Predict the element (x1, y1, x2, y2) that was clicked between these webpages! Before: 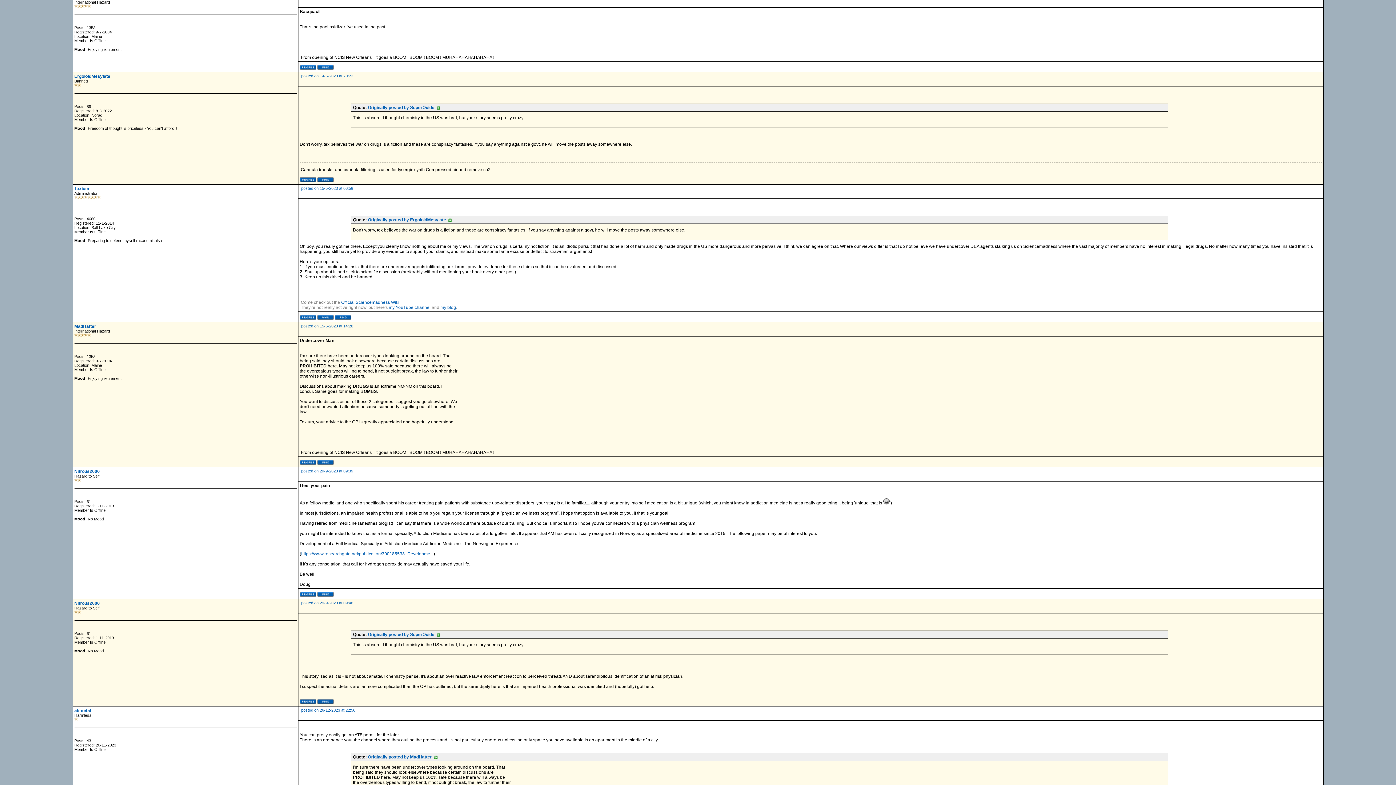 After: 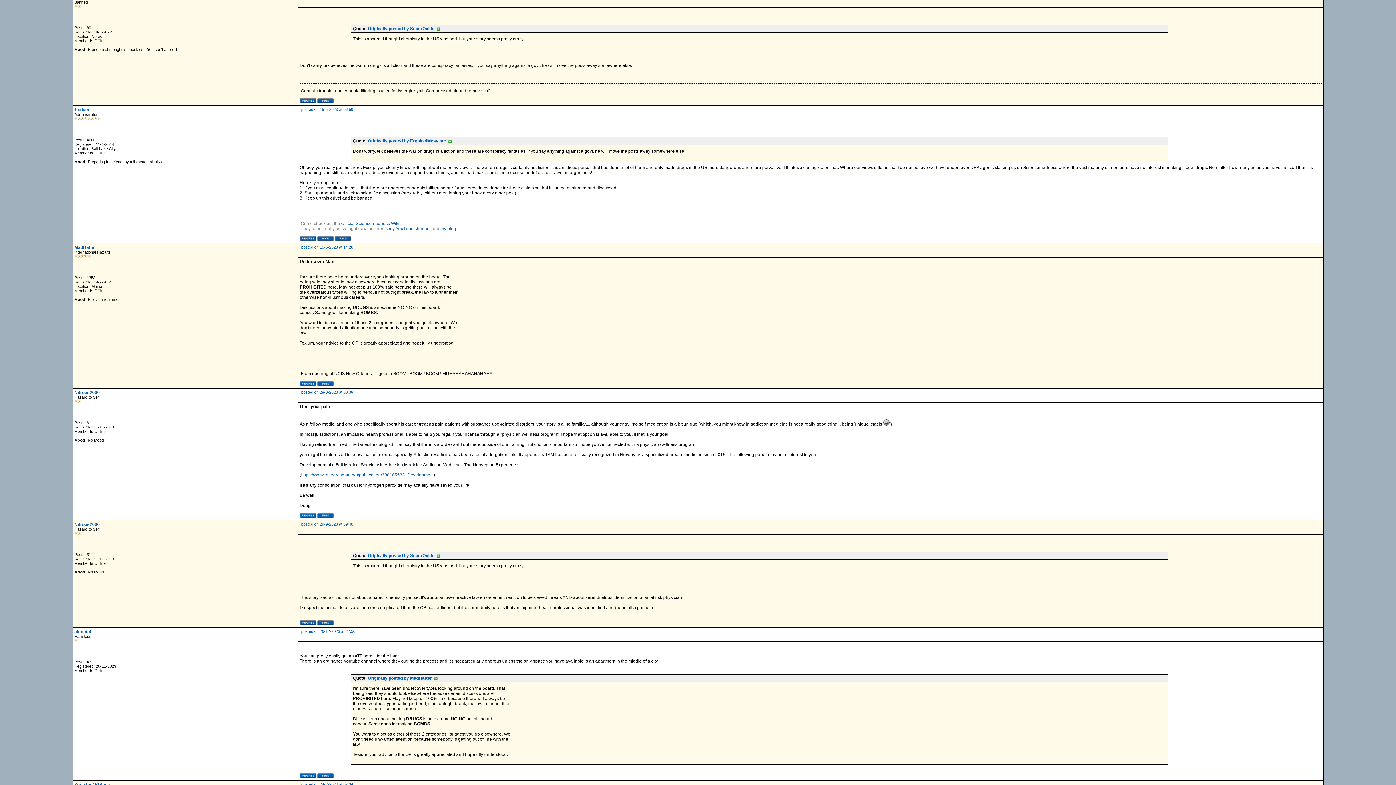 Action: bbox: (368, 217, 452, 222) label: Originally posted by ErgoloidMesylate  